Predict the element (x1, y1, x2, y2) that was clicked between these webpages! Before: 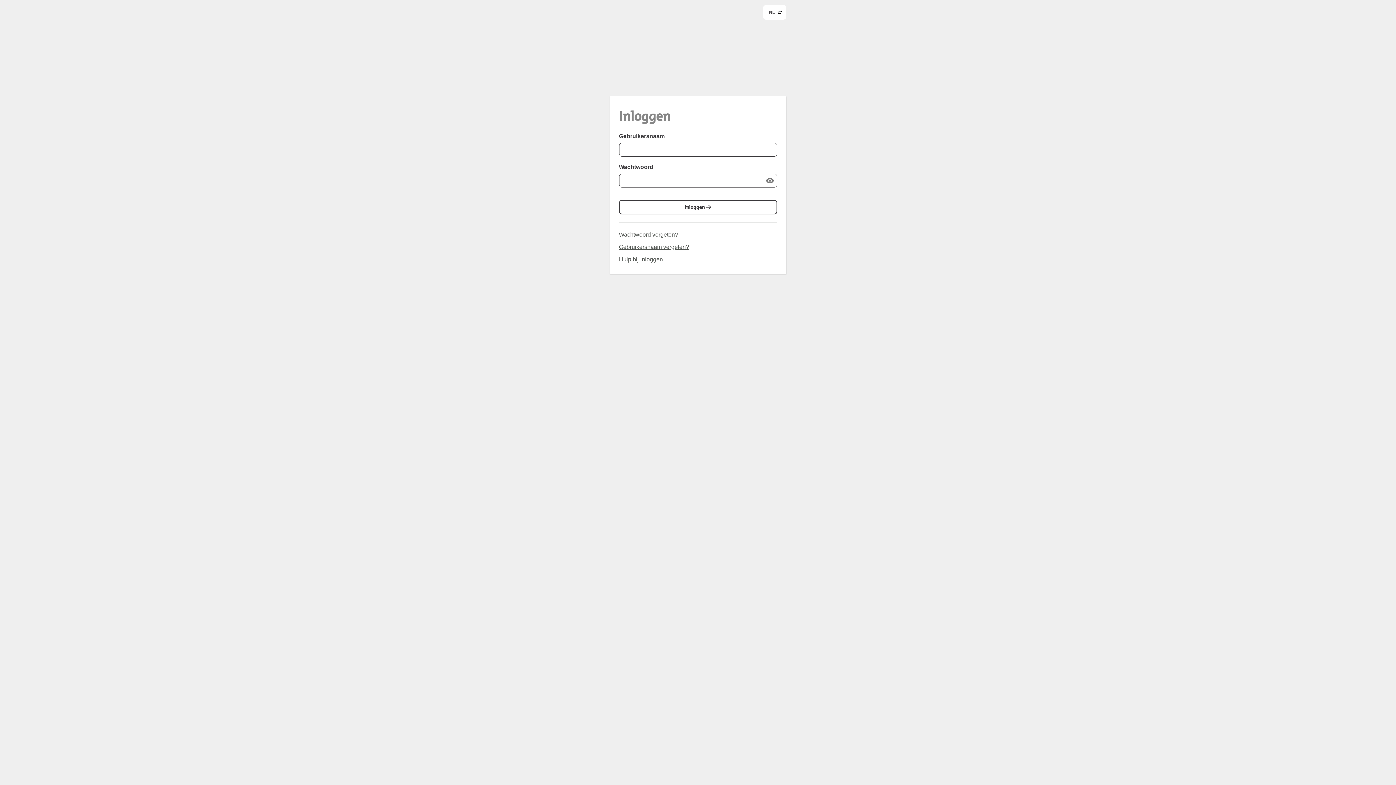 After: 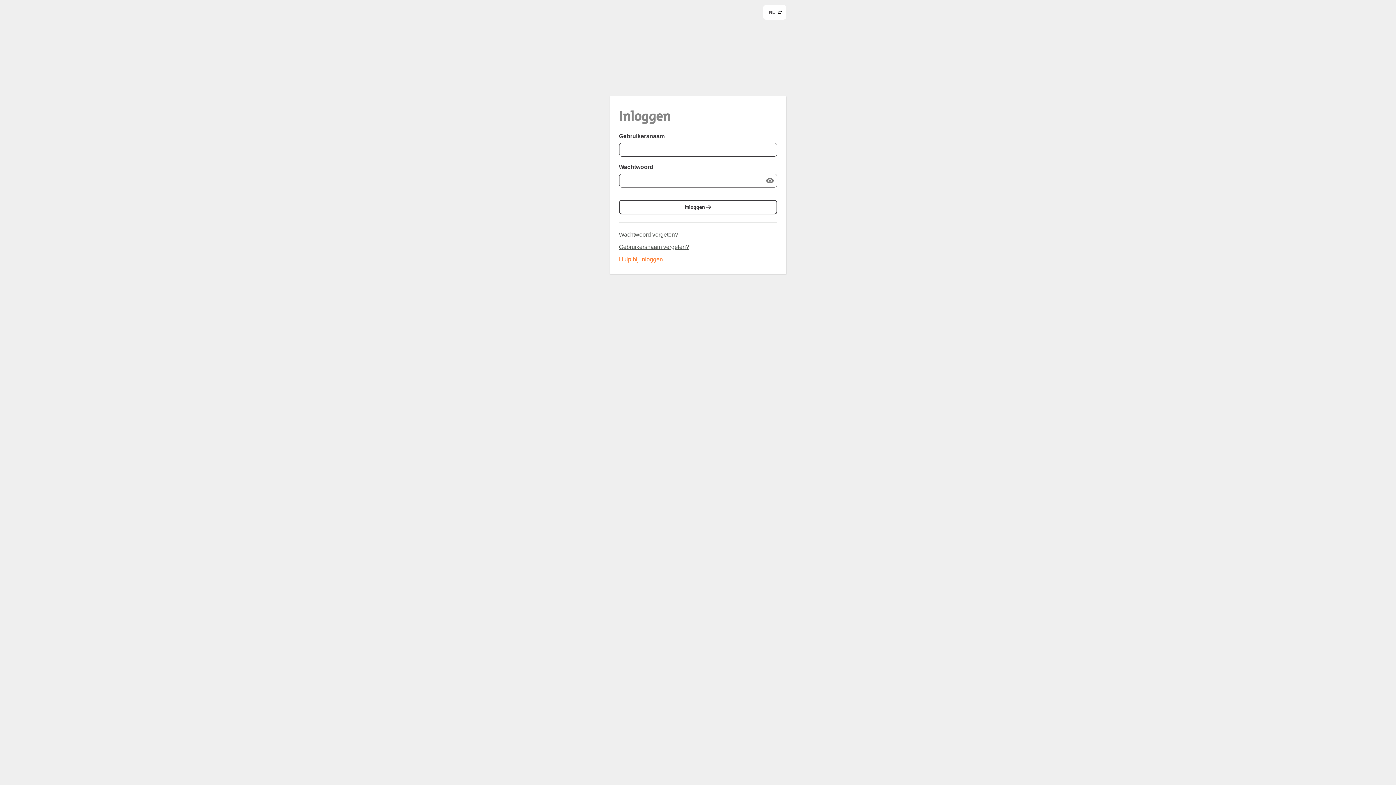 Action: label: Hulp bij inloggen bbox: (619, 256, 663, 262)